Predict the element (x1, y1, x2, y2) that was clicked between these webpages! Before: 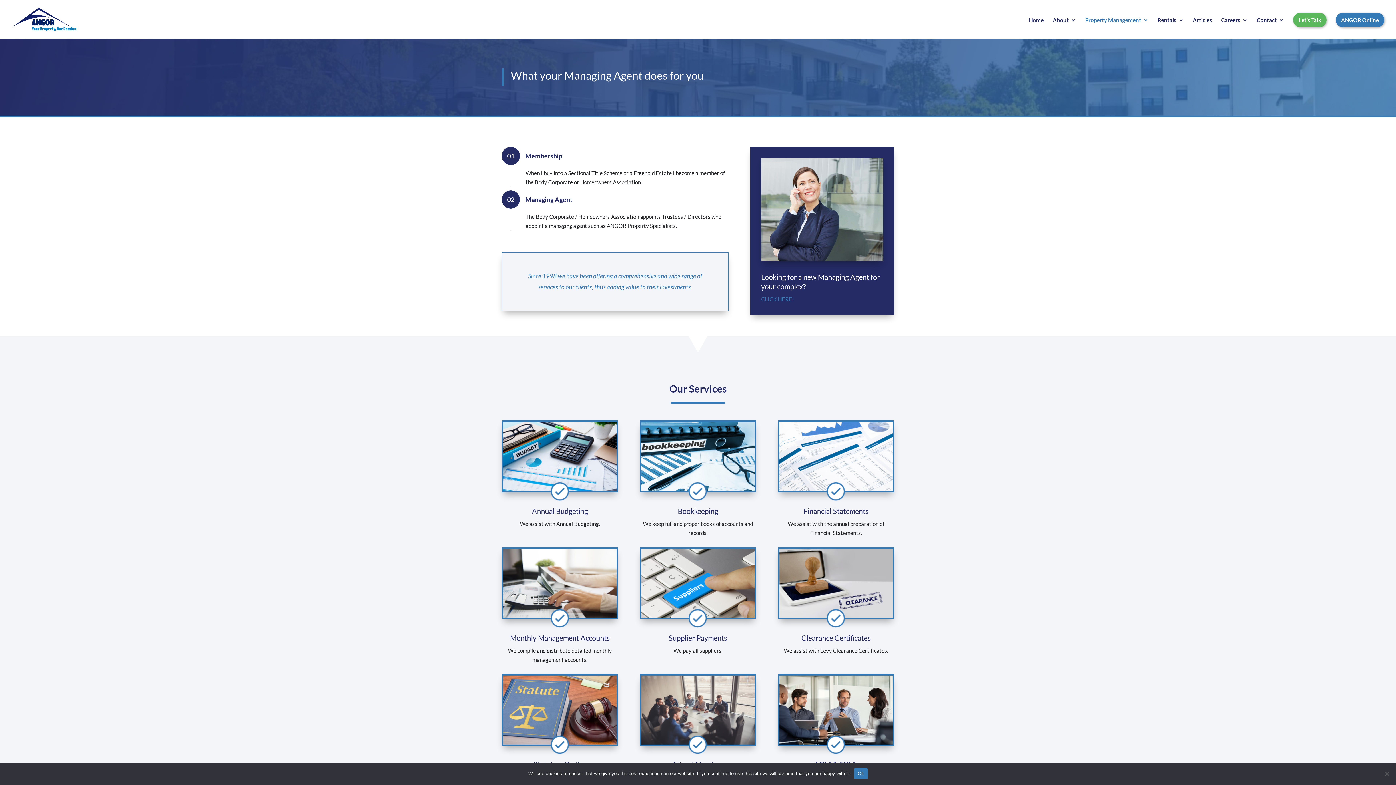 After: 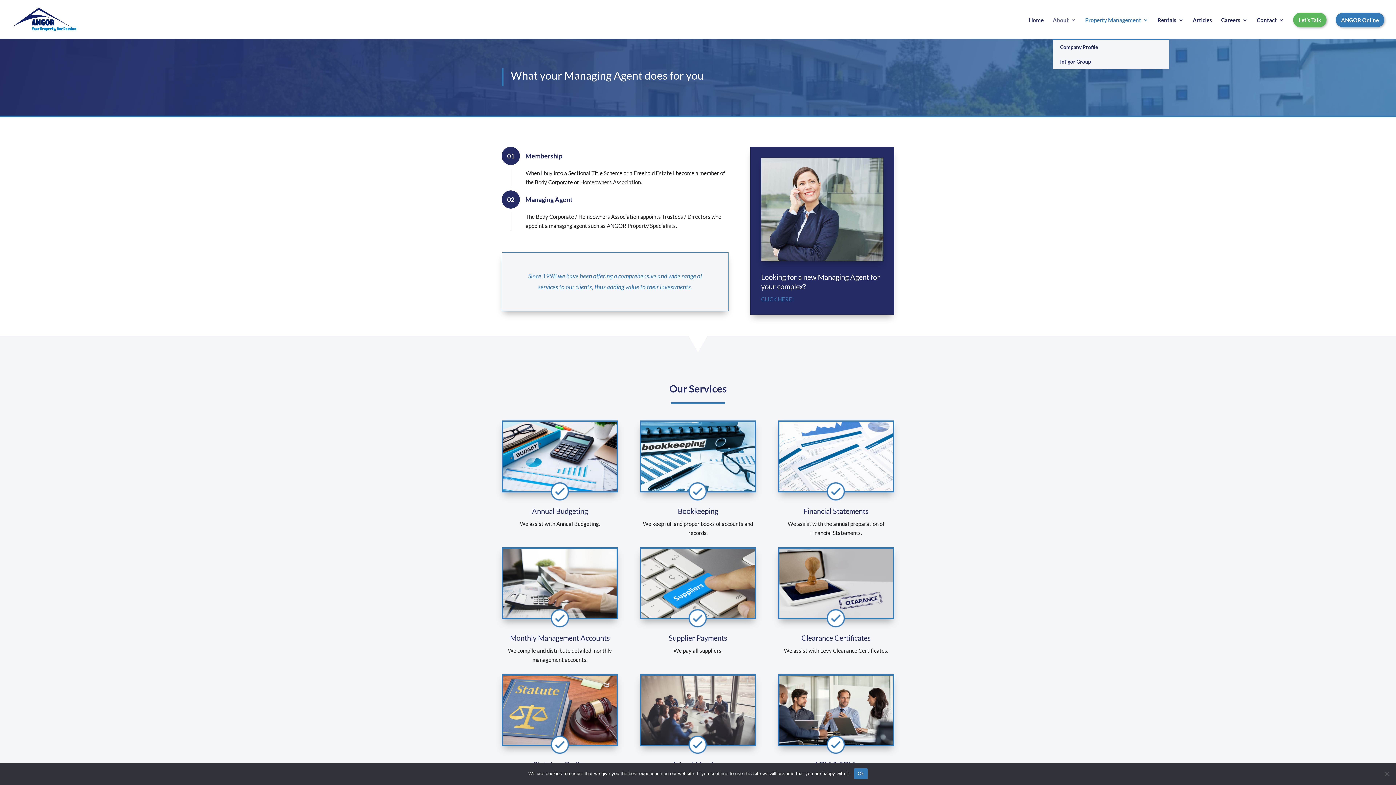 Action: bbox: (1053, 17, 1076, 38) label: About